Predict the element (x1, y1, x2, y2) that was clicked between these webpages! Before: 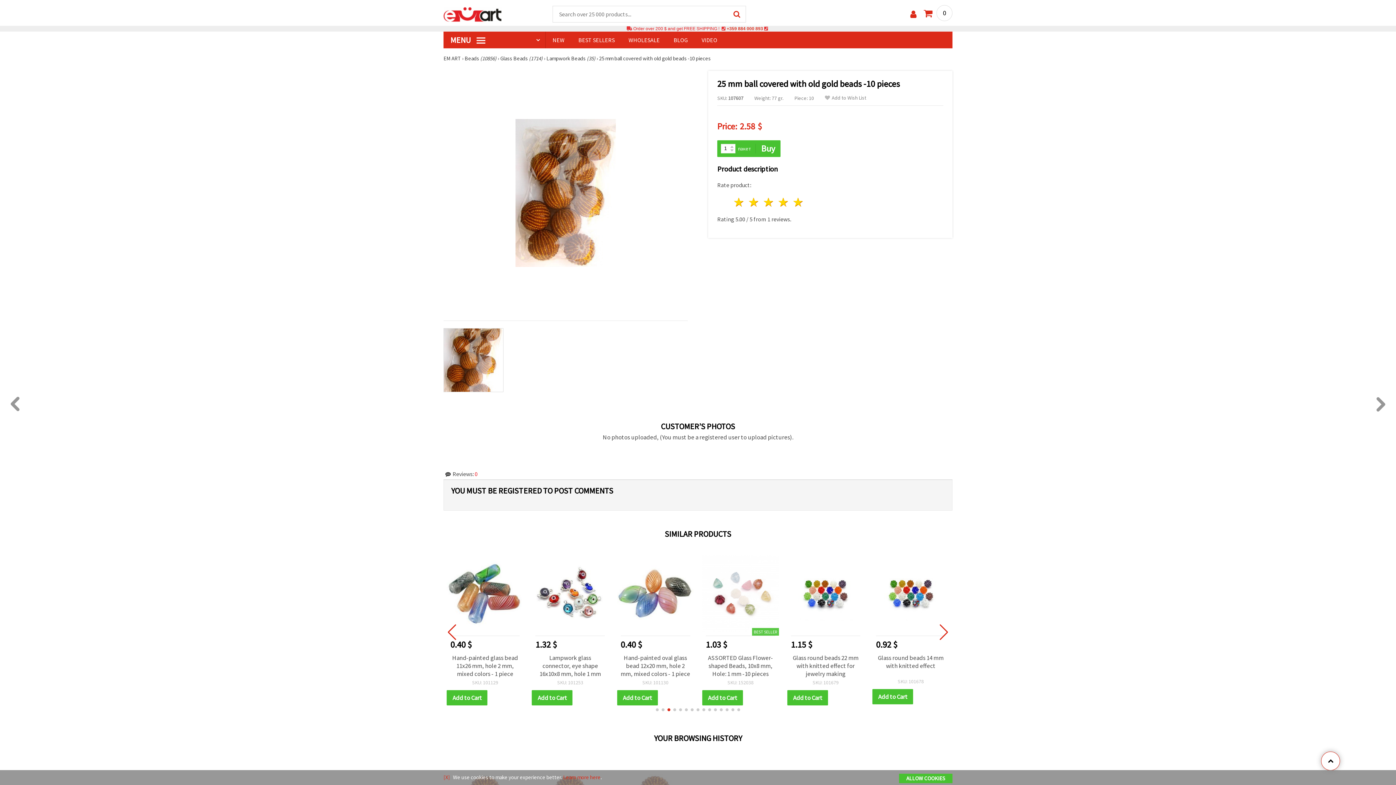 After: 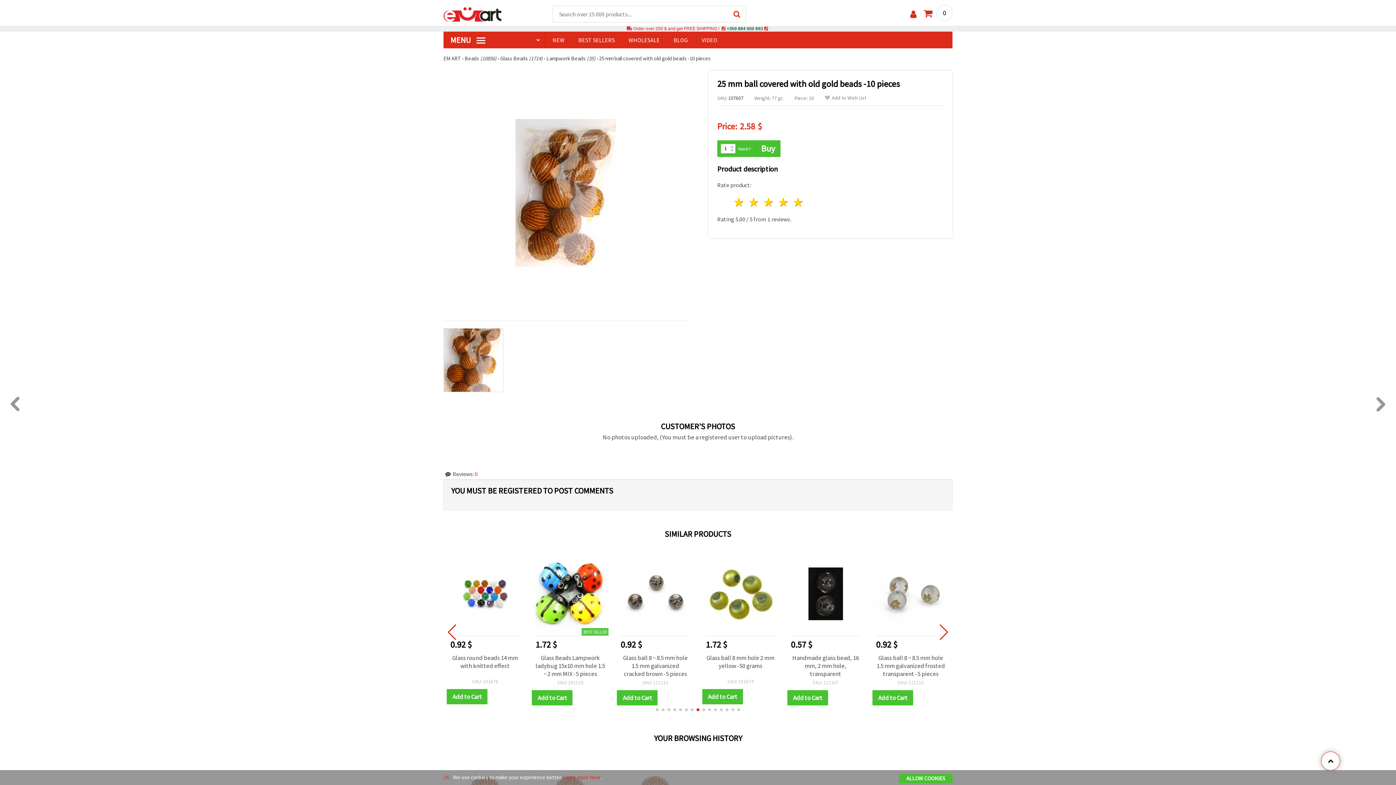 Action: label: +359 884 000 893 bbox: (726, 26, 763, 31)